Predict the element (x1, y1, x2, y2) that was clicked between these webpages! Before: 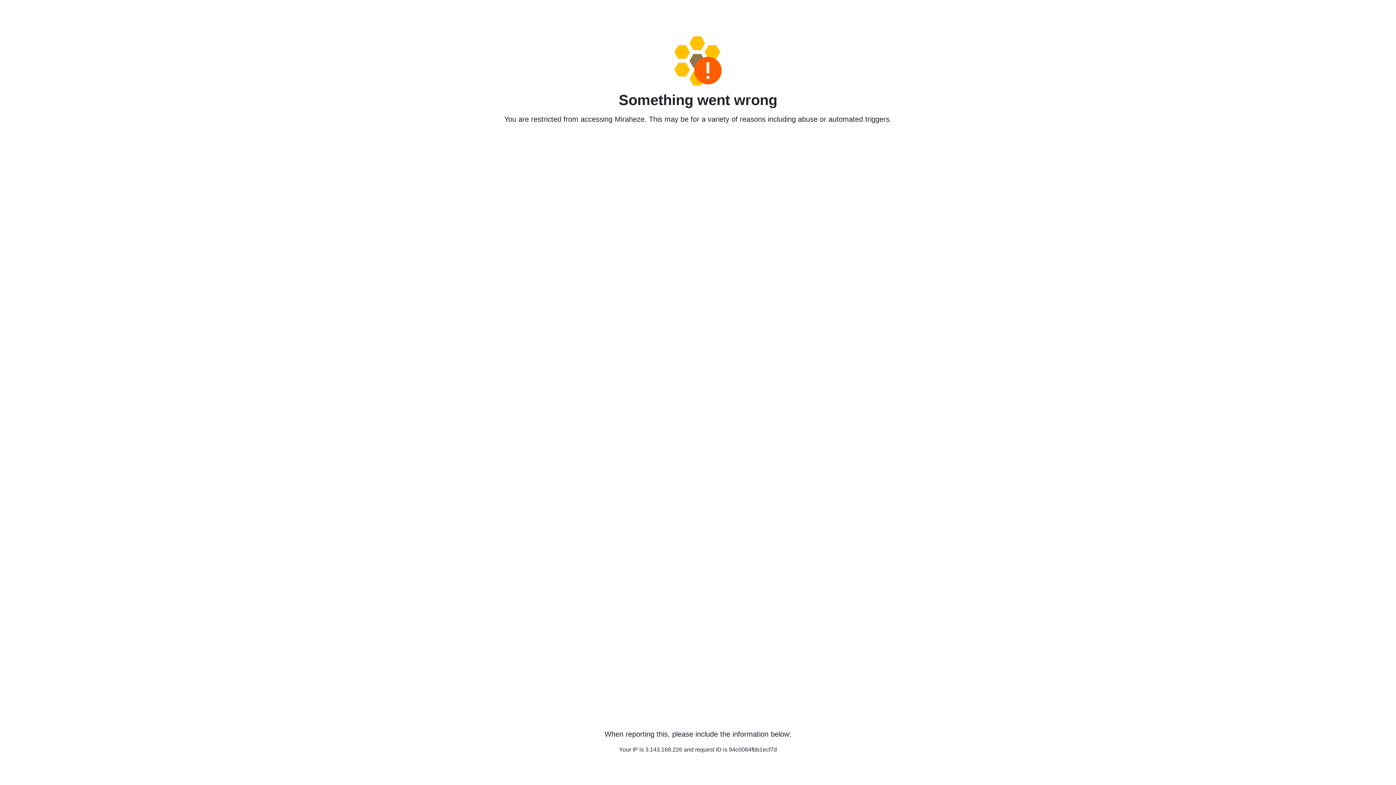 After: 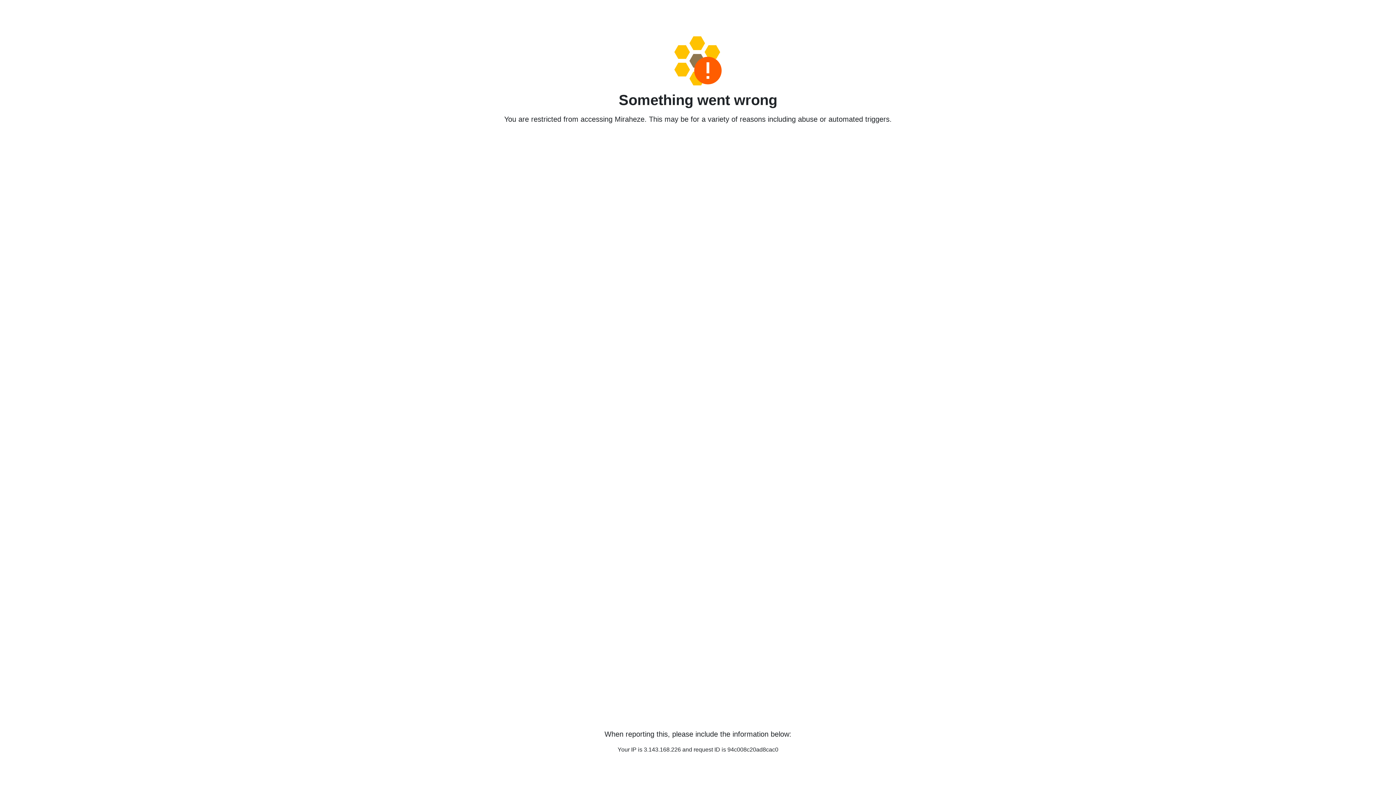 Action: bbox: (458, 36, 938, 85)